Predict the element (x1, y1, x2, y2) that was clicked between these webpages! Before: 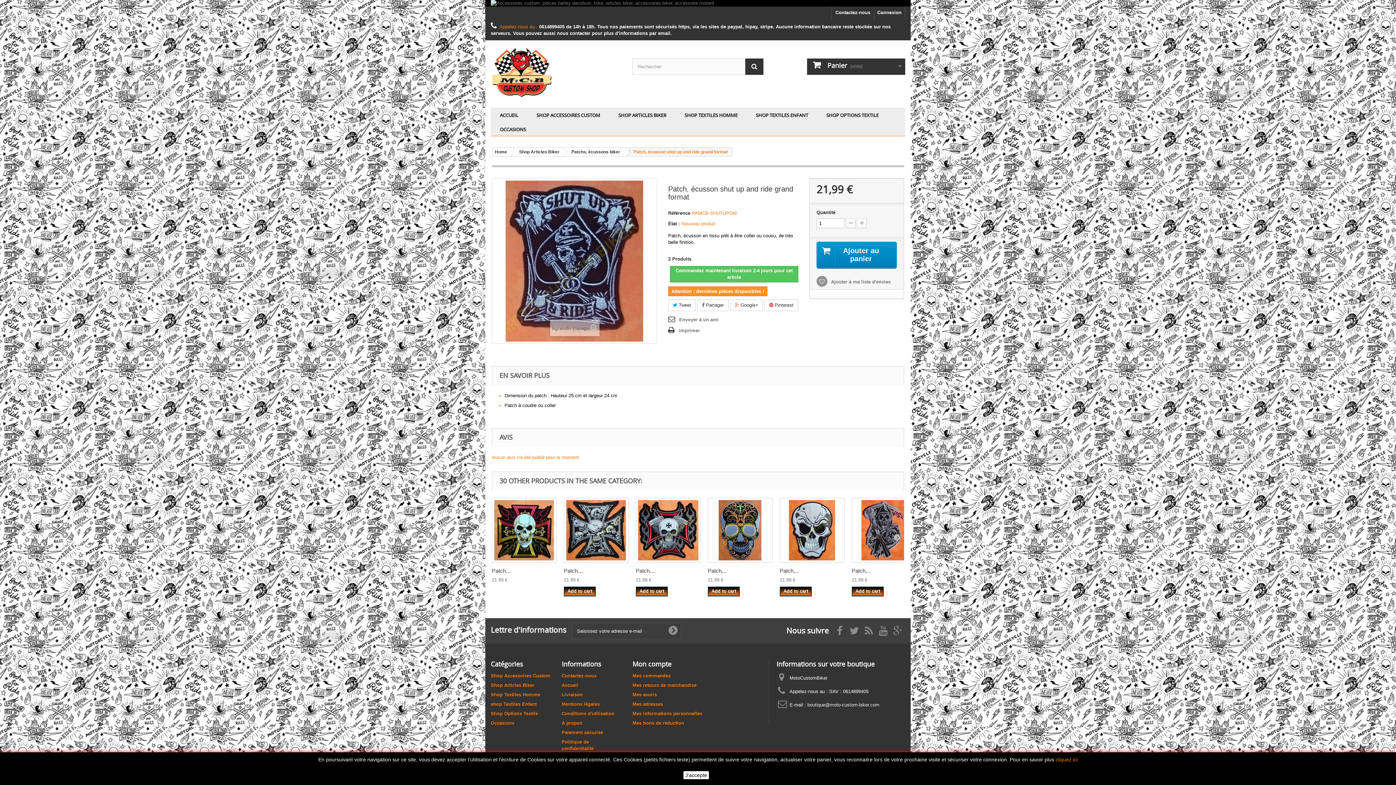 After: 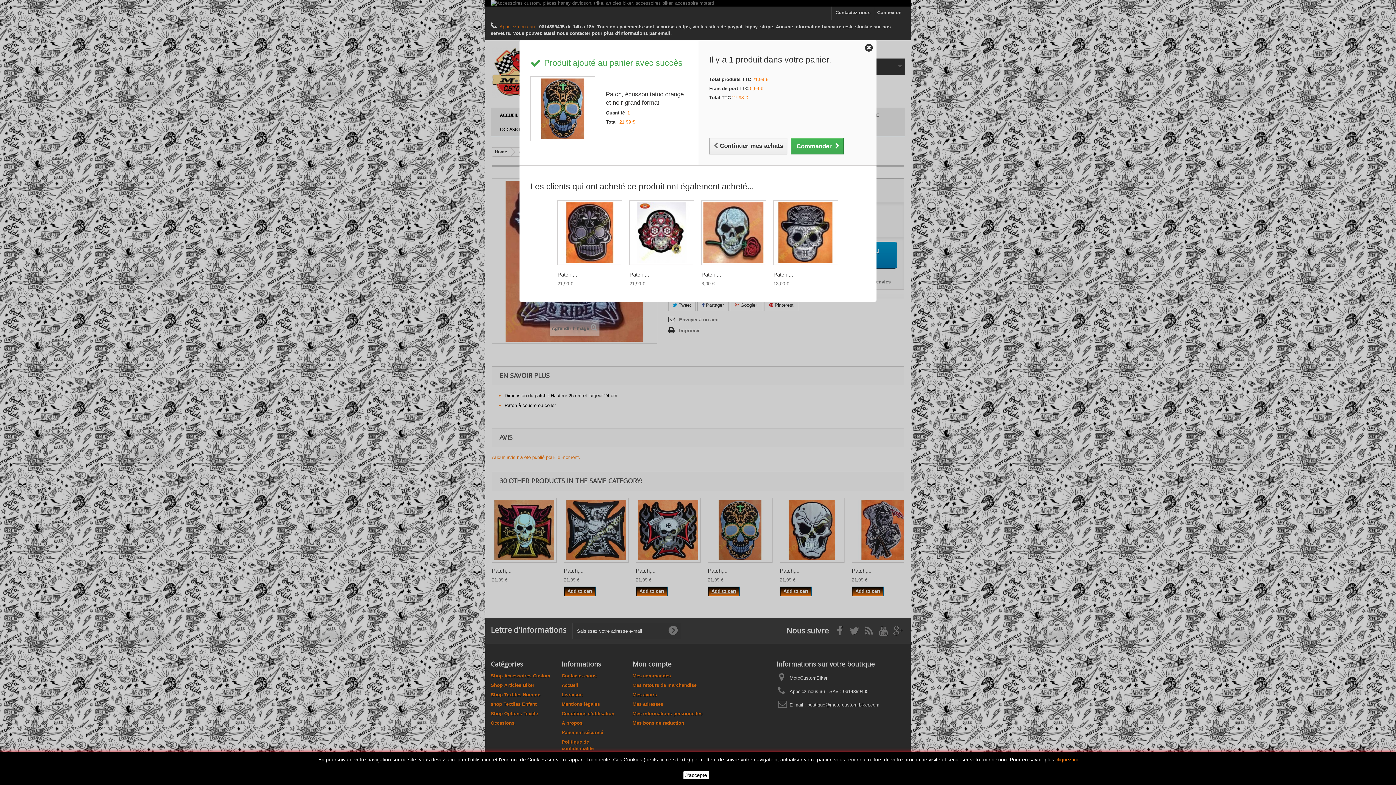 Action: bbox: (708, 586, 740, 596) label: Add to cart